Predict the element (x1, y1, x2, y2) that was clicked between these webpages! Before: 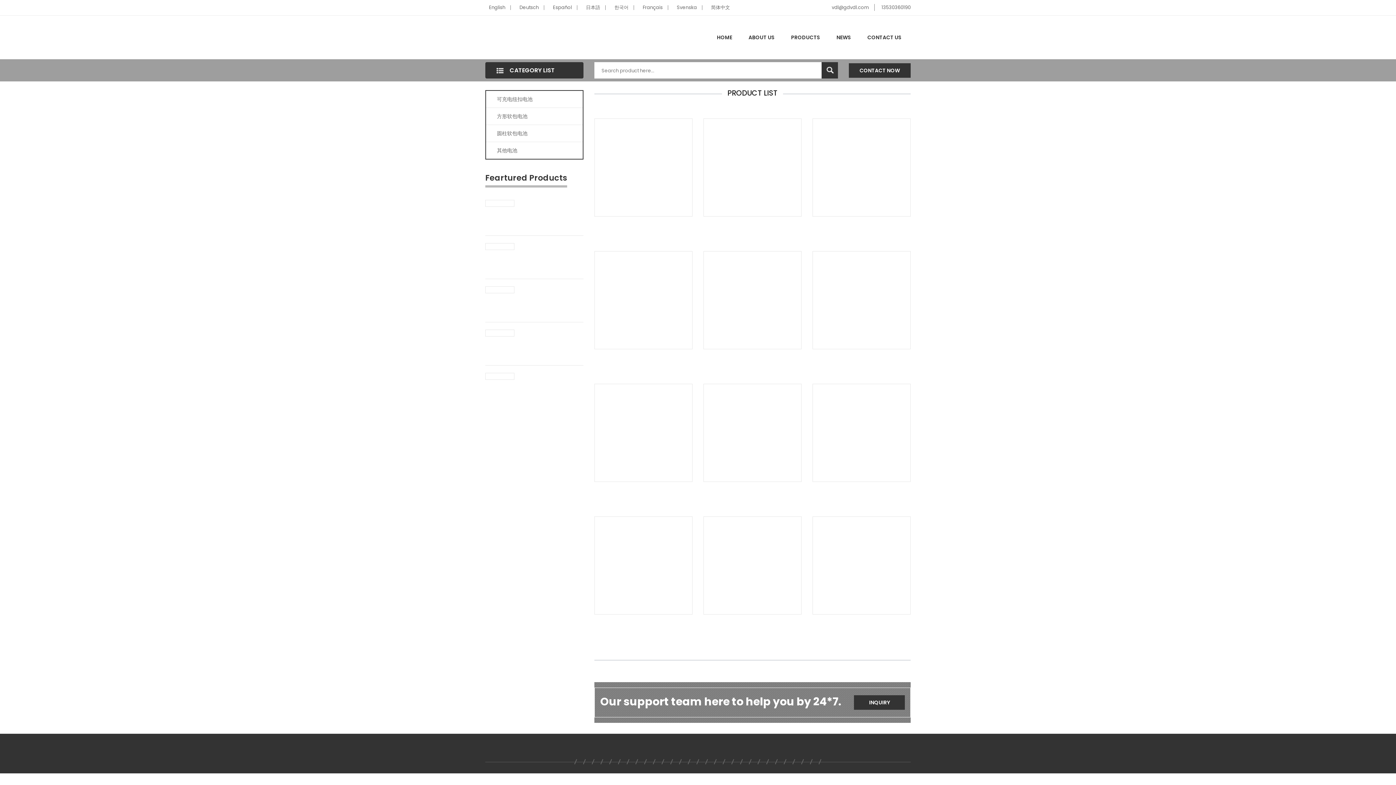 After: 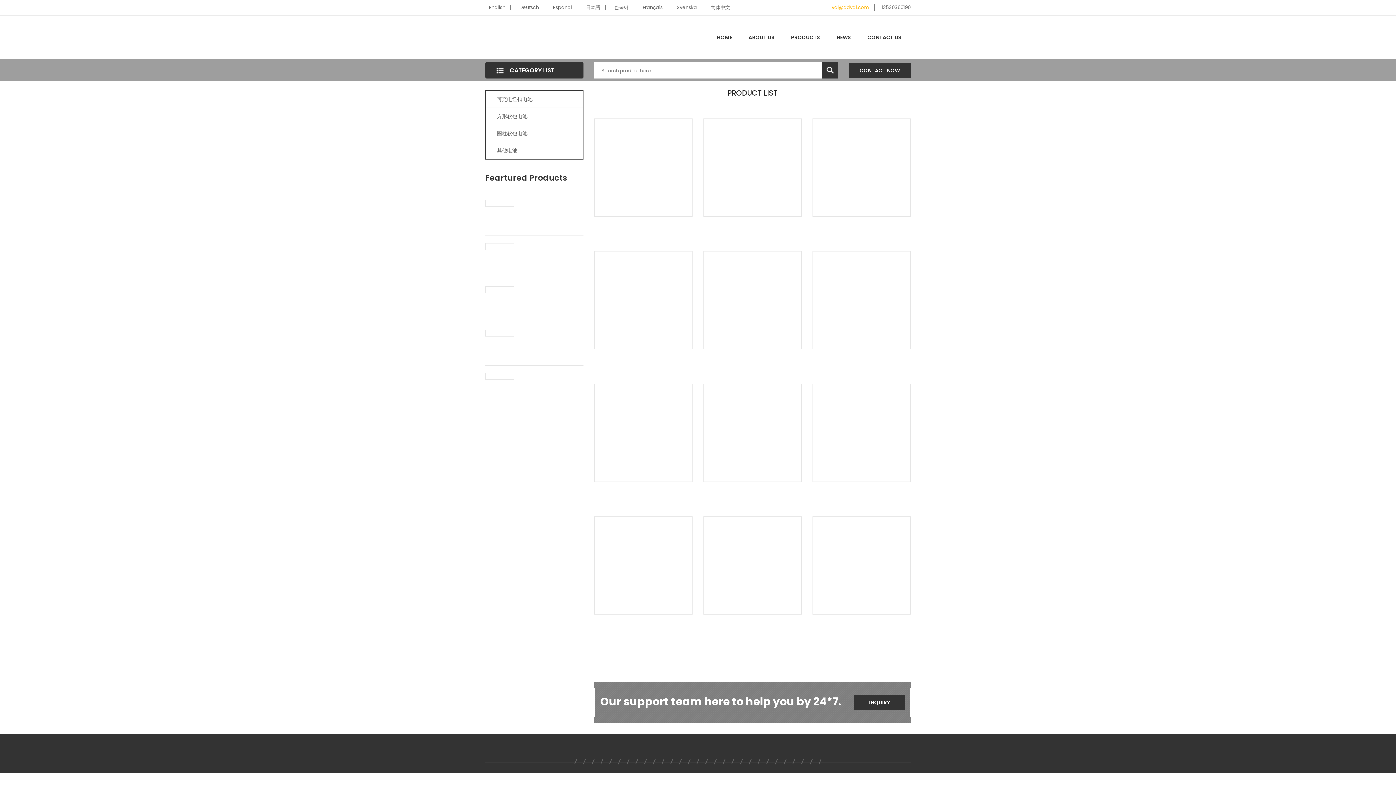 Action: label: vdl@gdvdl.com bbox: (826, 4, 874, 10)